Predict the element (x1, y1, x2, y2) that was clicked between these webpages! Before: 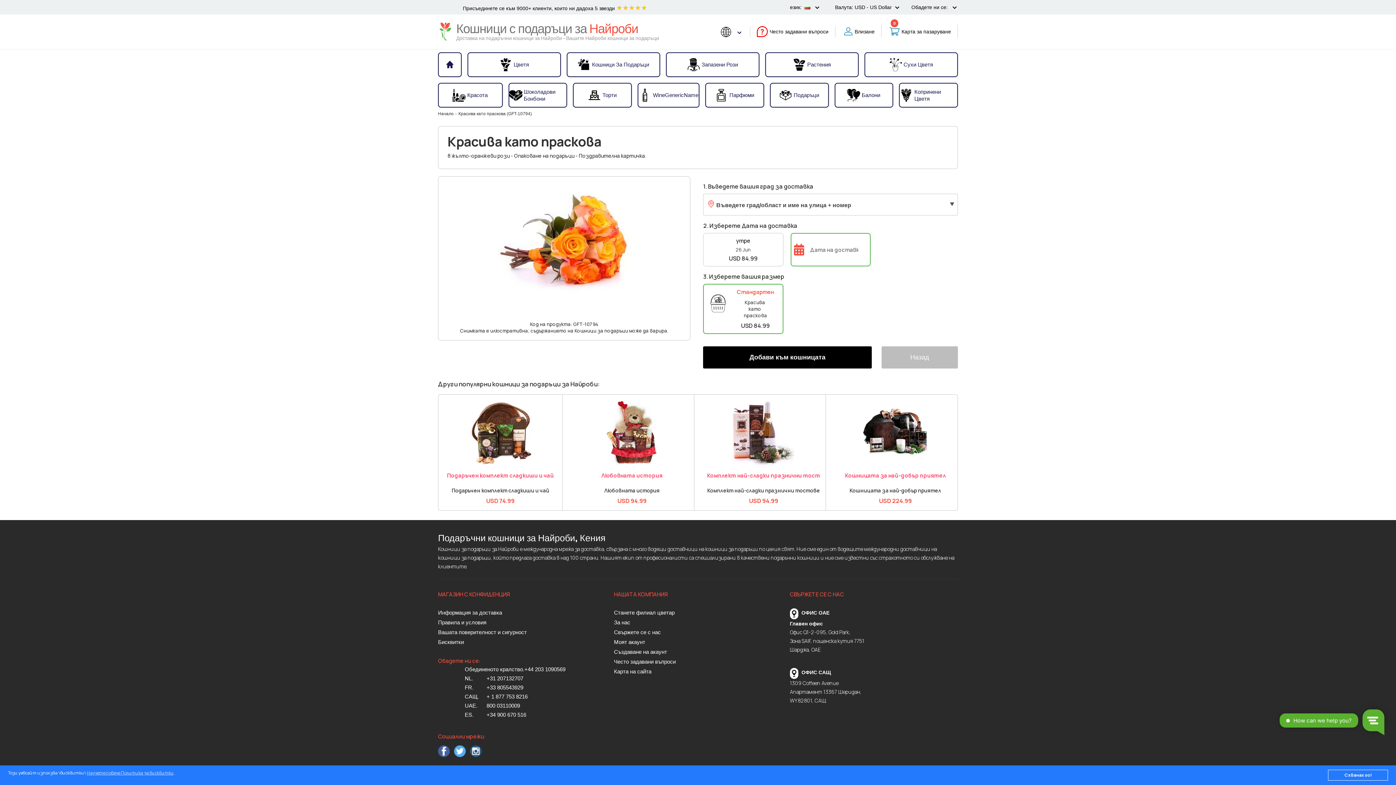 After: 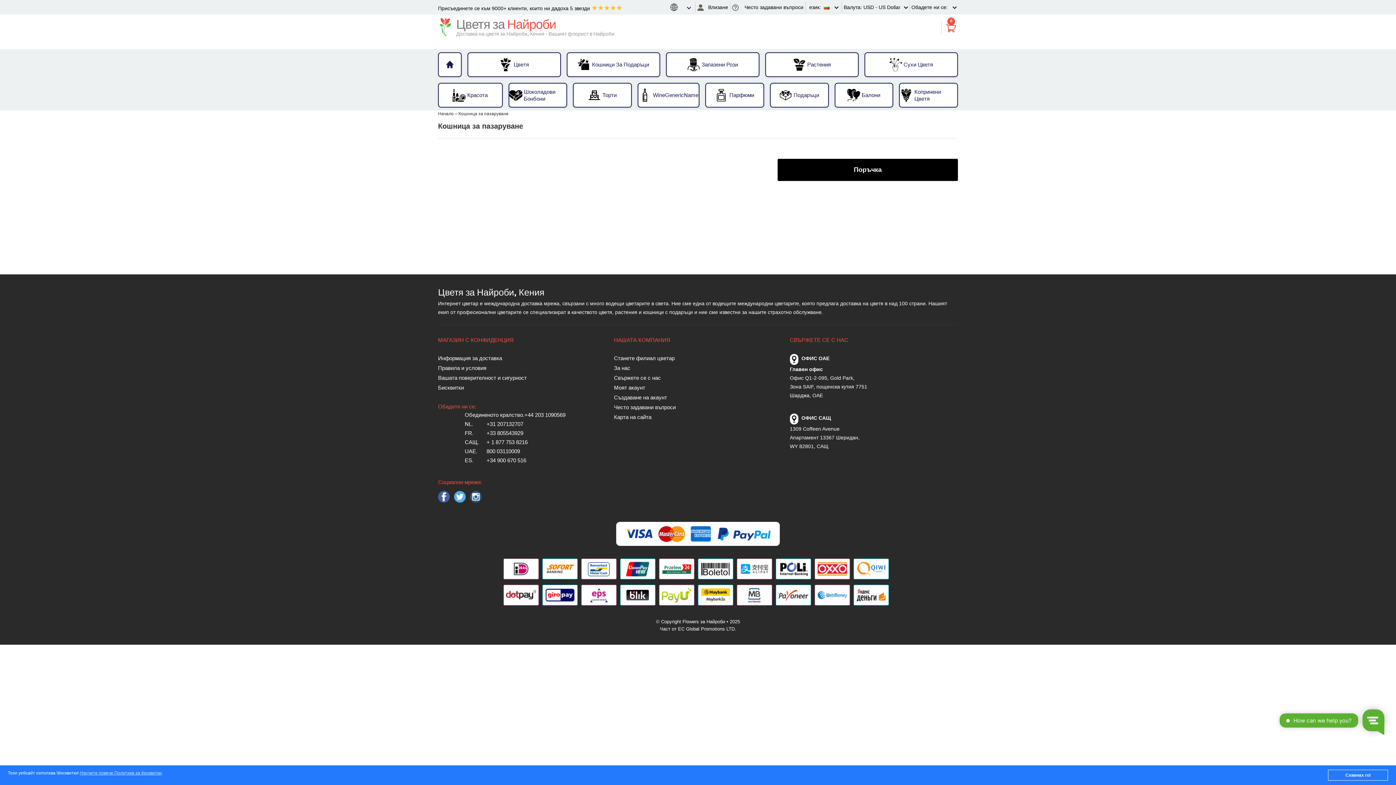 Action: label: 0
Карта за пазаруване bbox: (888, 24, 951, 38)